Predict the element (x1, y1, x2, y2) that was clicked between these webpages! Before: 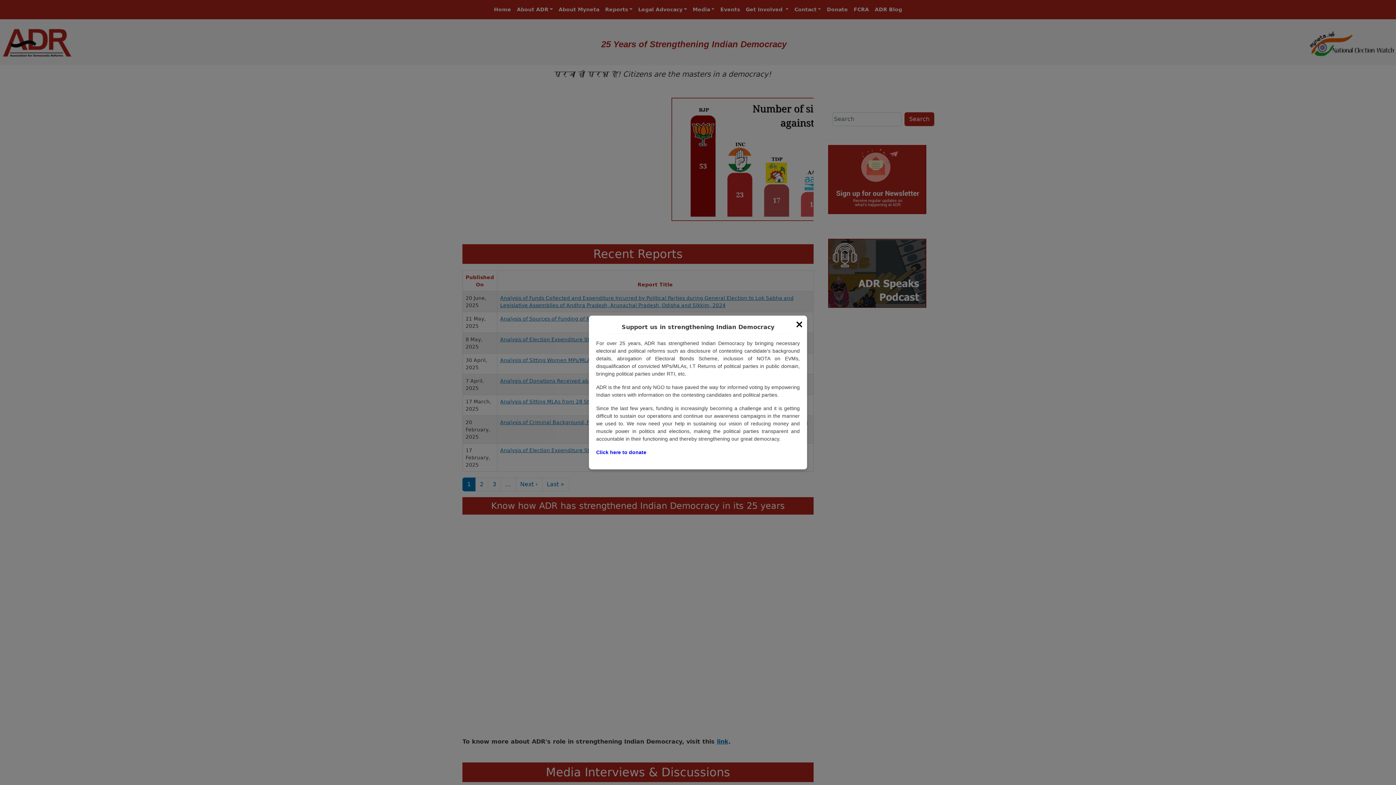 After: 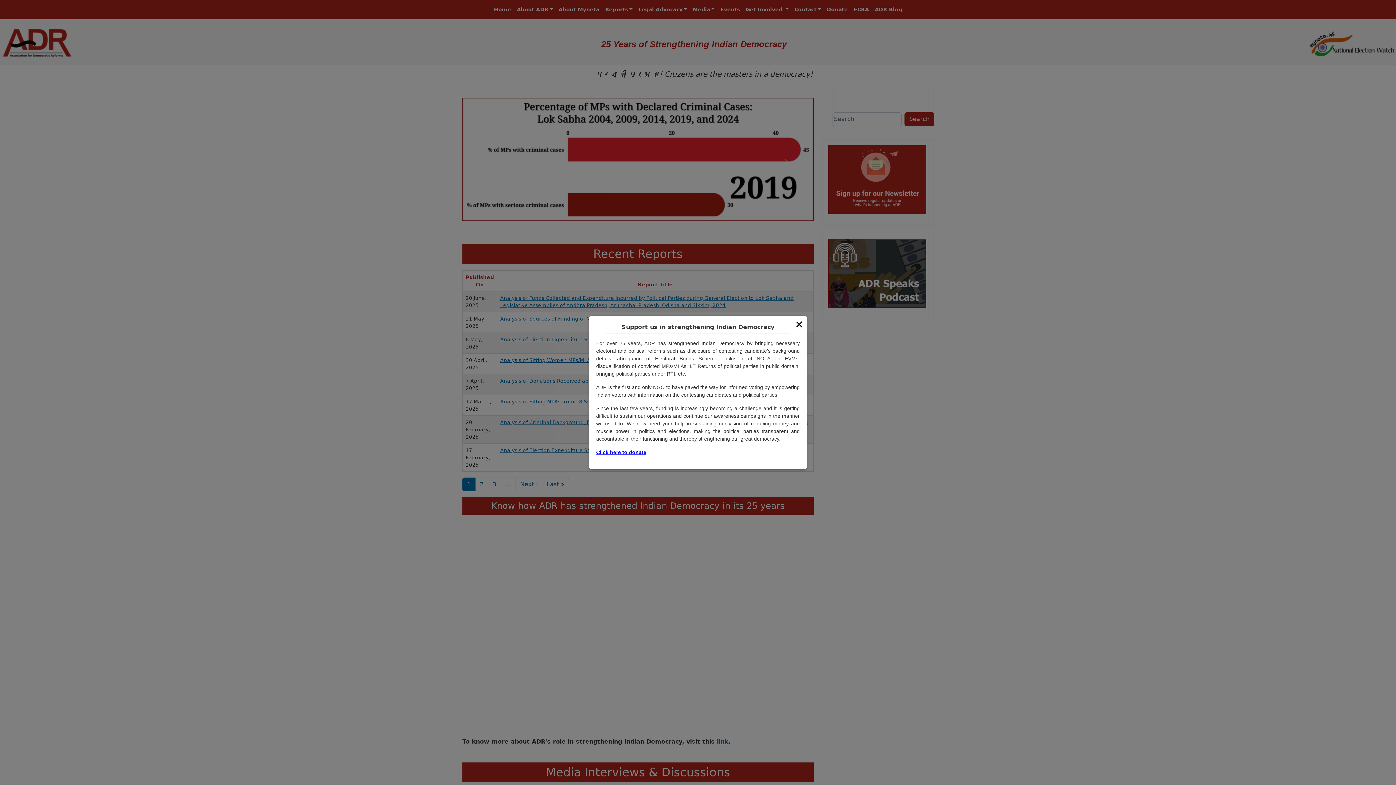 Action: bbox: (596, 449, 646, 455) label: Click here to donate